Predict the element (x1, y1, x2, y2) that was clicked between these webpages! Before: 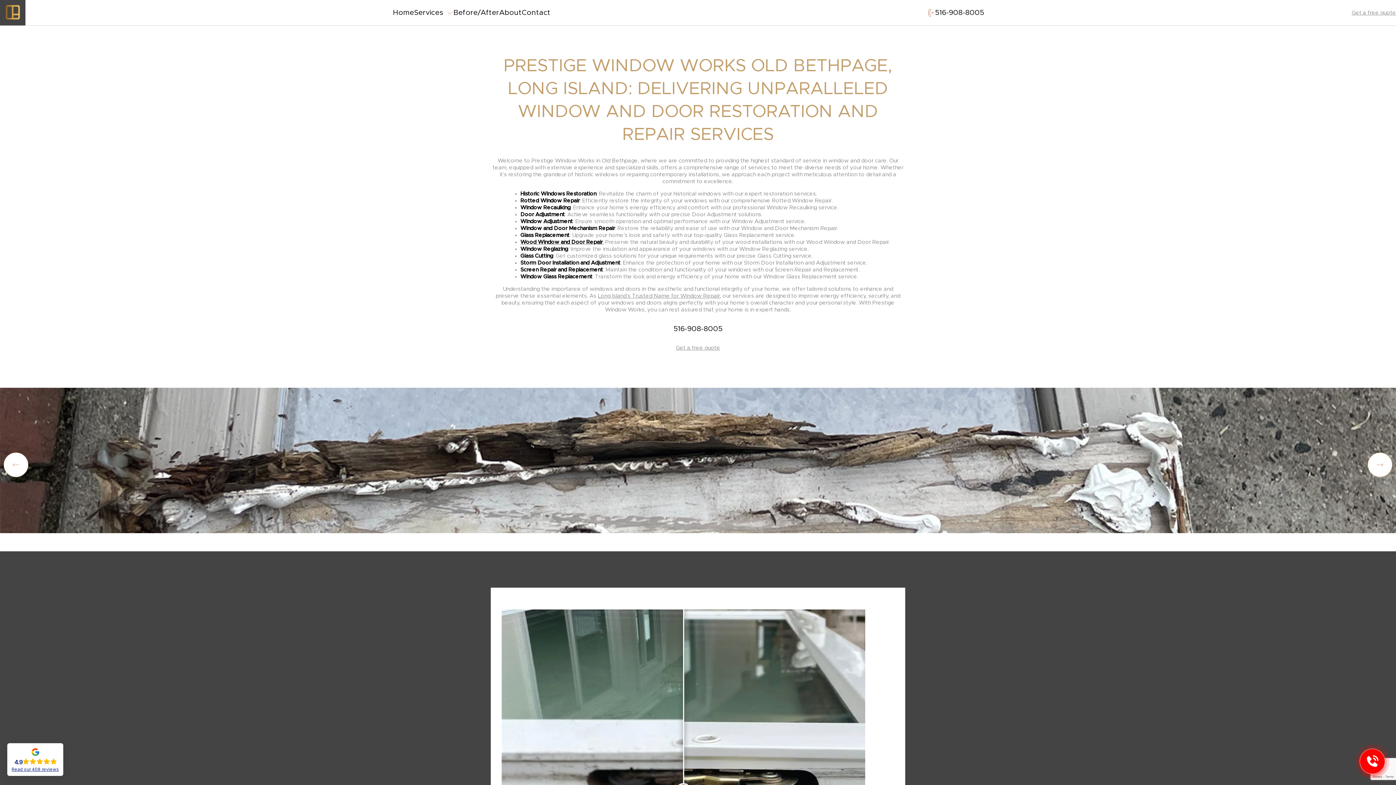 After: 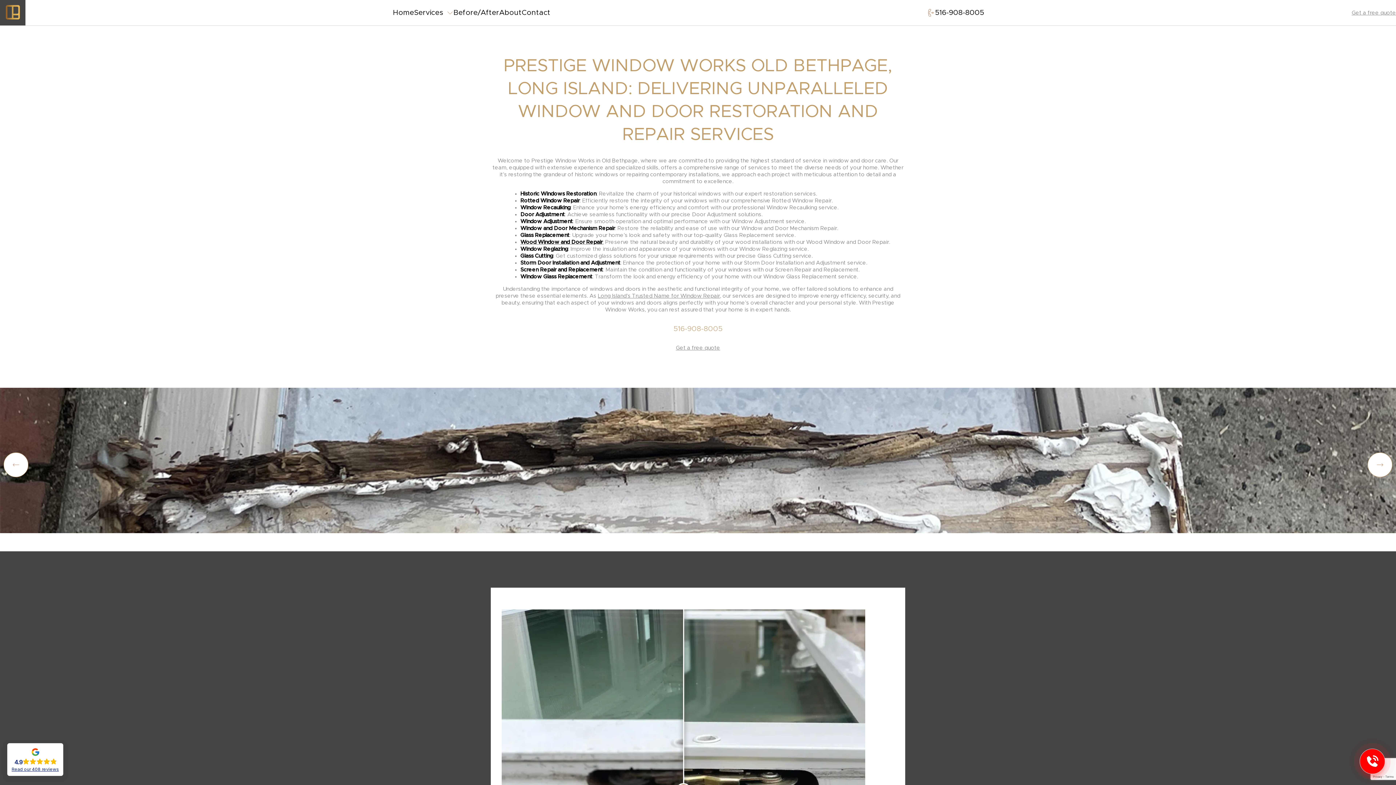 Action: label: 516-908-8005 bbox: (490, 324, 905, 333)